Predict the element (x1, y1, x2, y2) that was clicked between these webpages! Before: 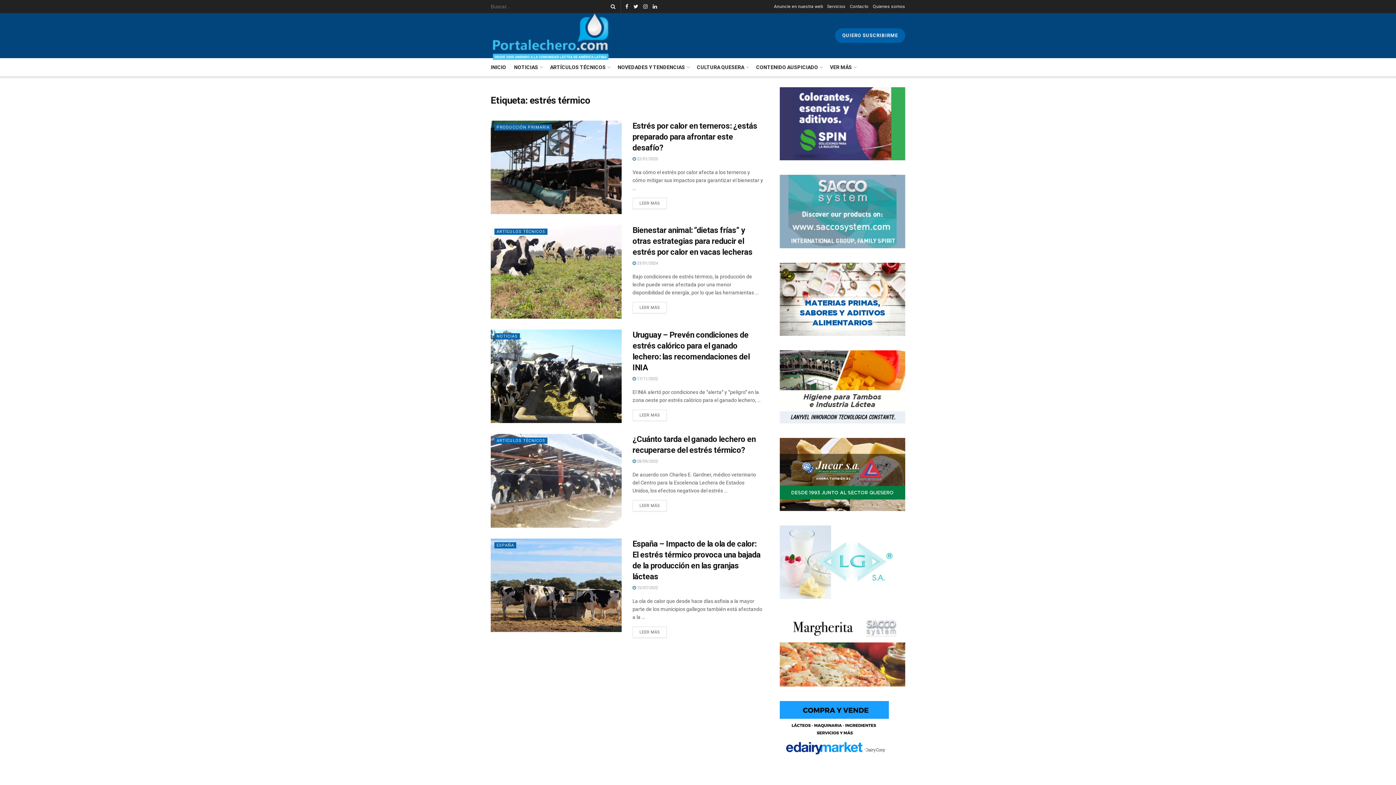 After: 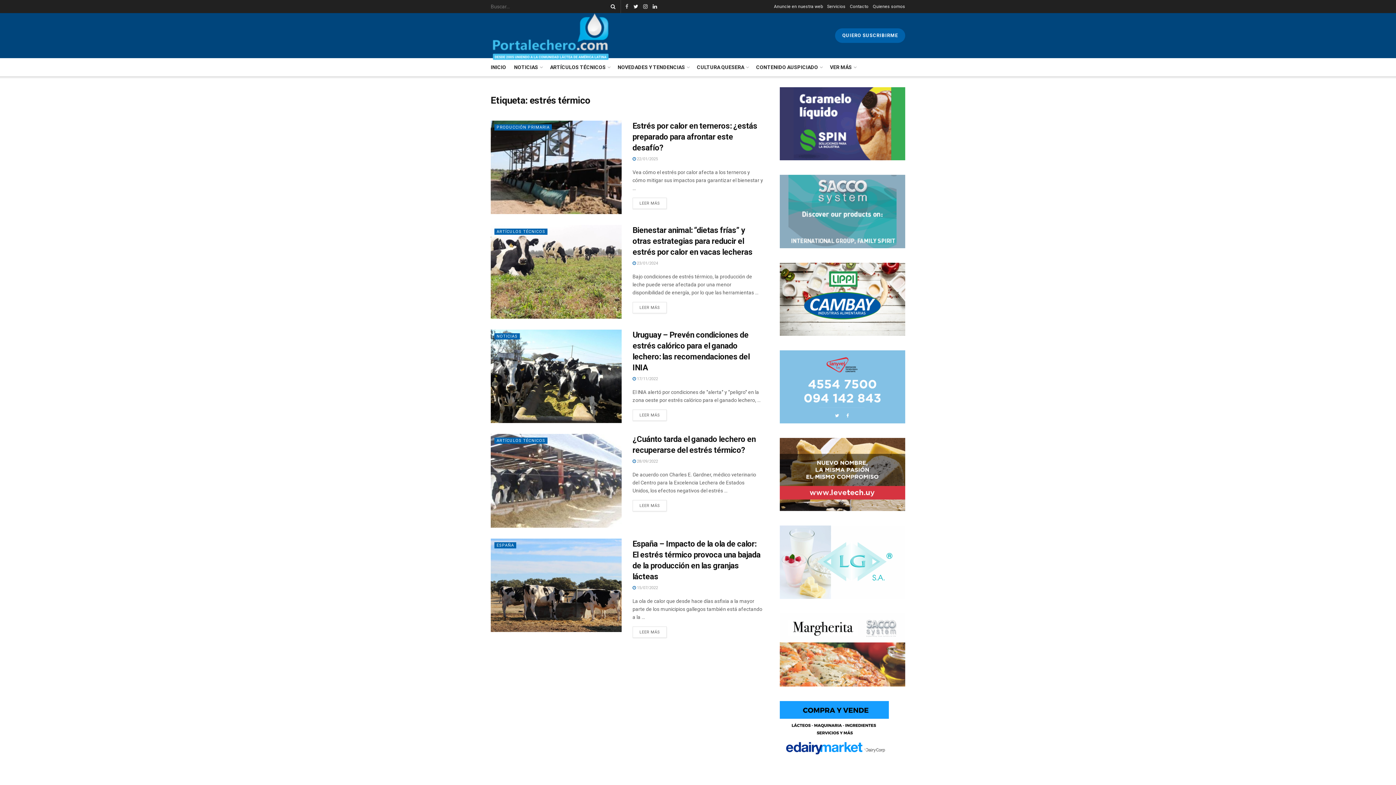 Action: bbox: (625, 0, 628, 13)